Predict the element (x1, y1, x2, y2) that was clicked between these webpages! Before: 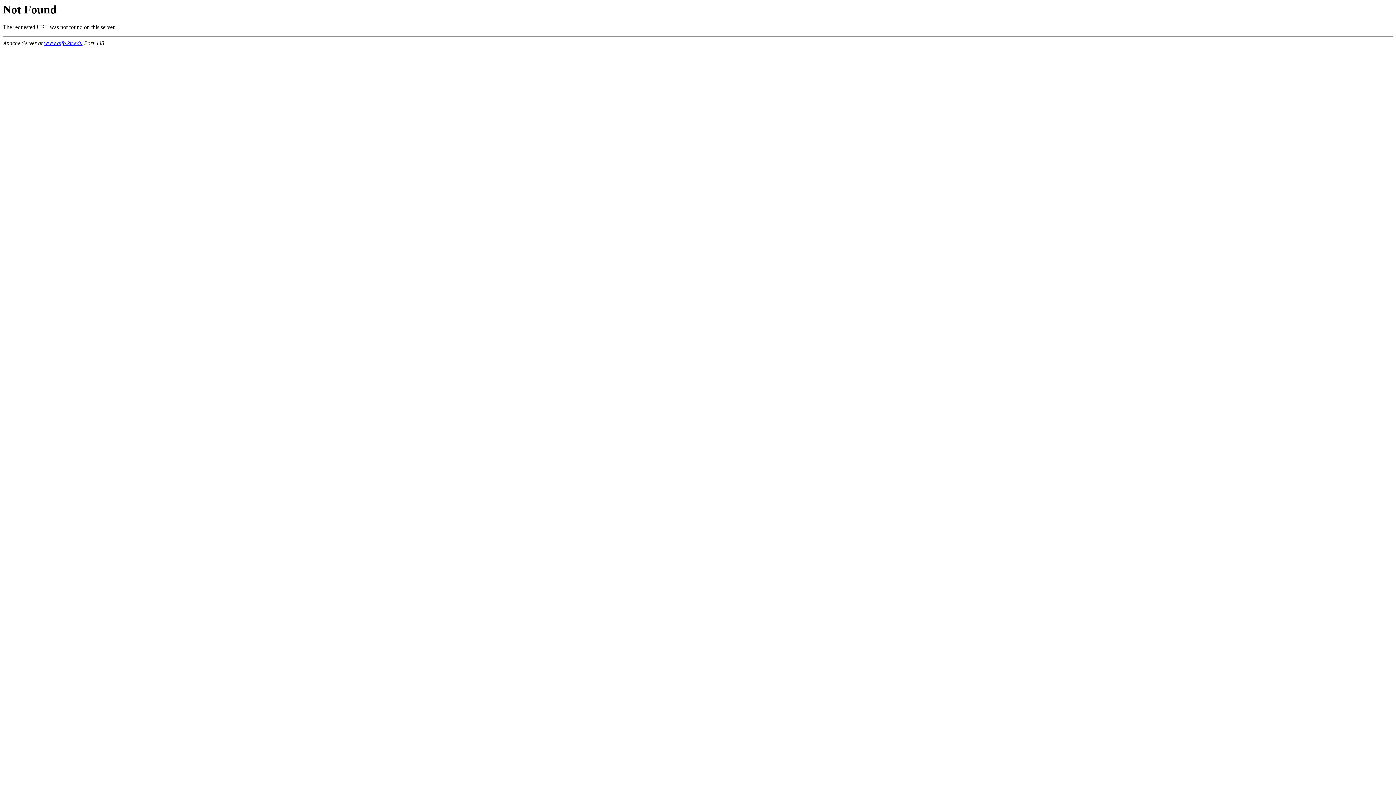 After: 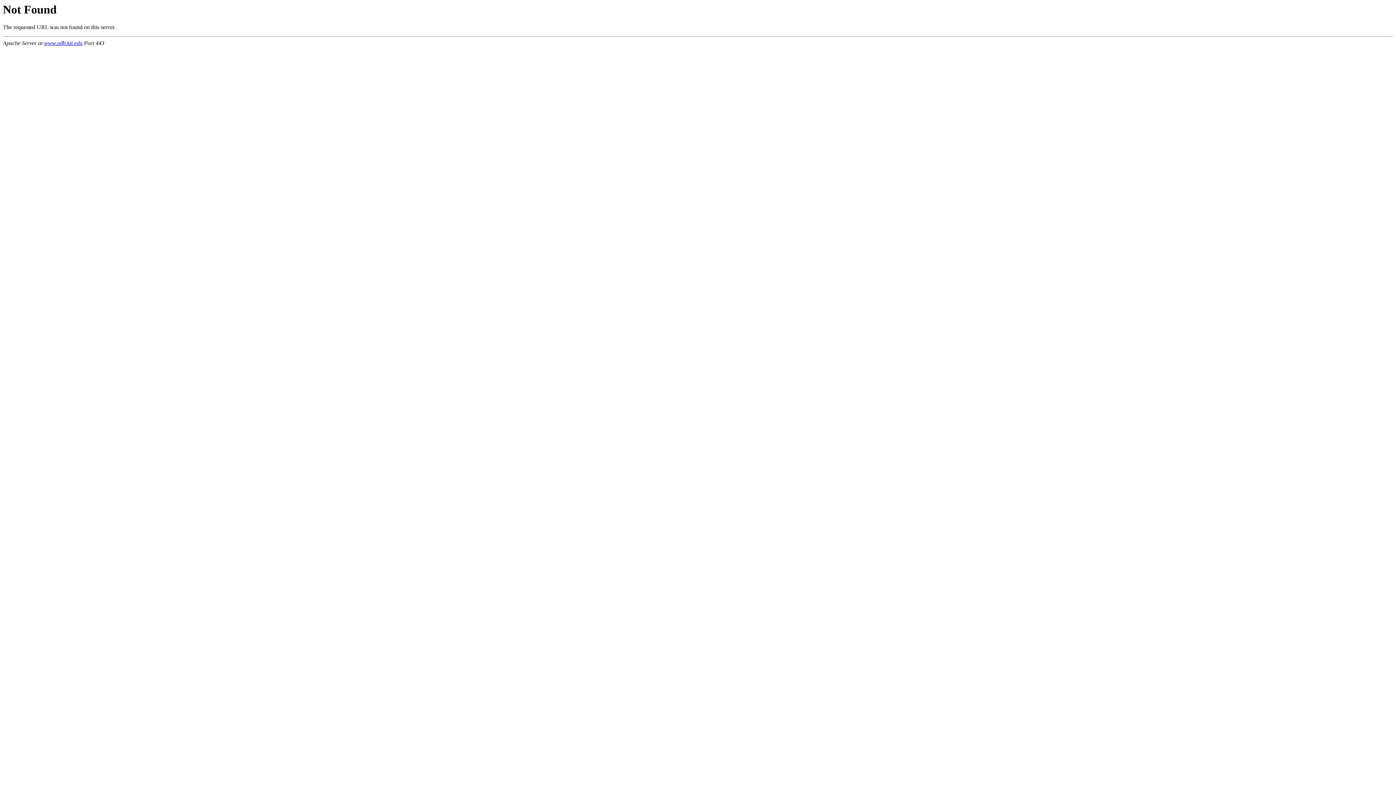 Action: label: www.aifb.kit.edu bbox: (44, 40, 82, 46)